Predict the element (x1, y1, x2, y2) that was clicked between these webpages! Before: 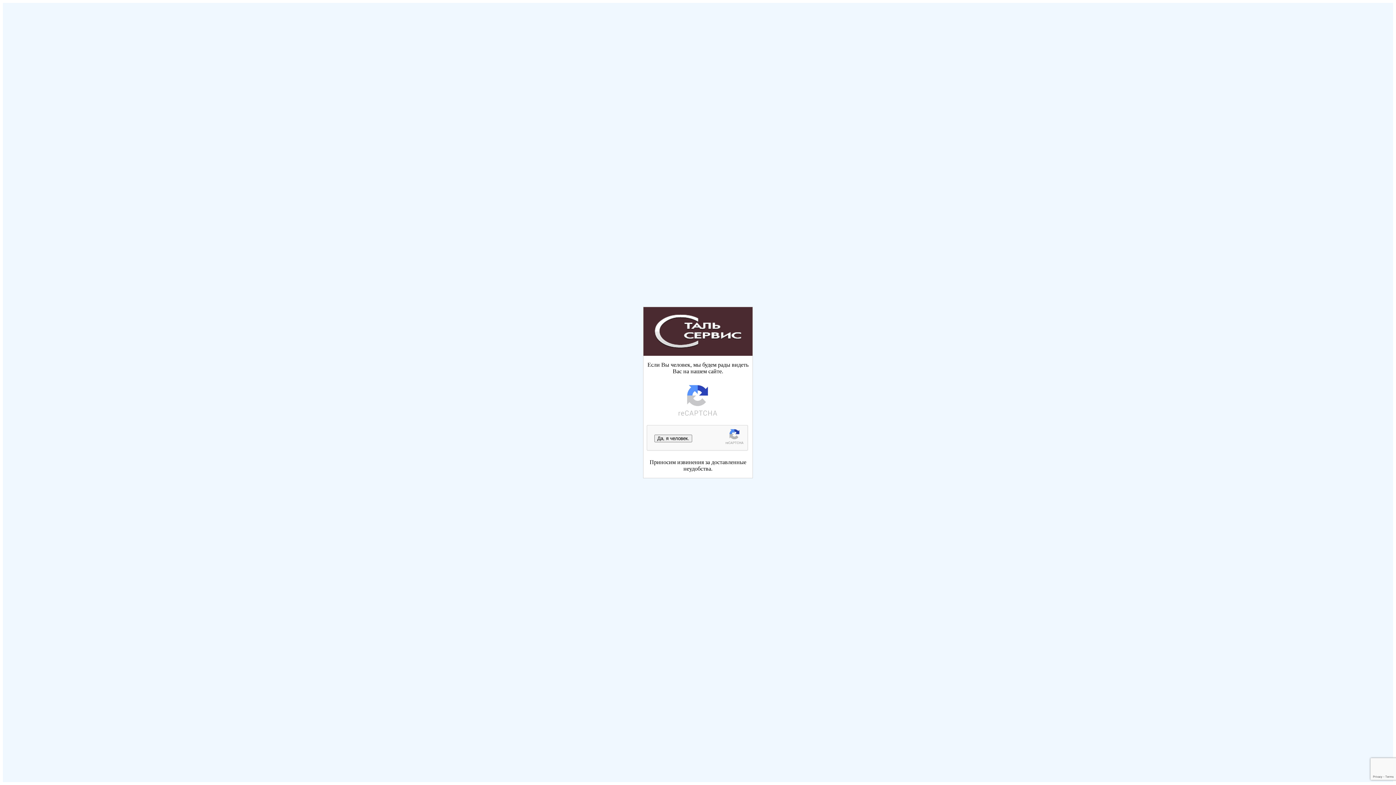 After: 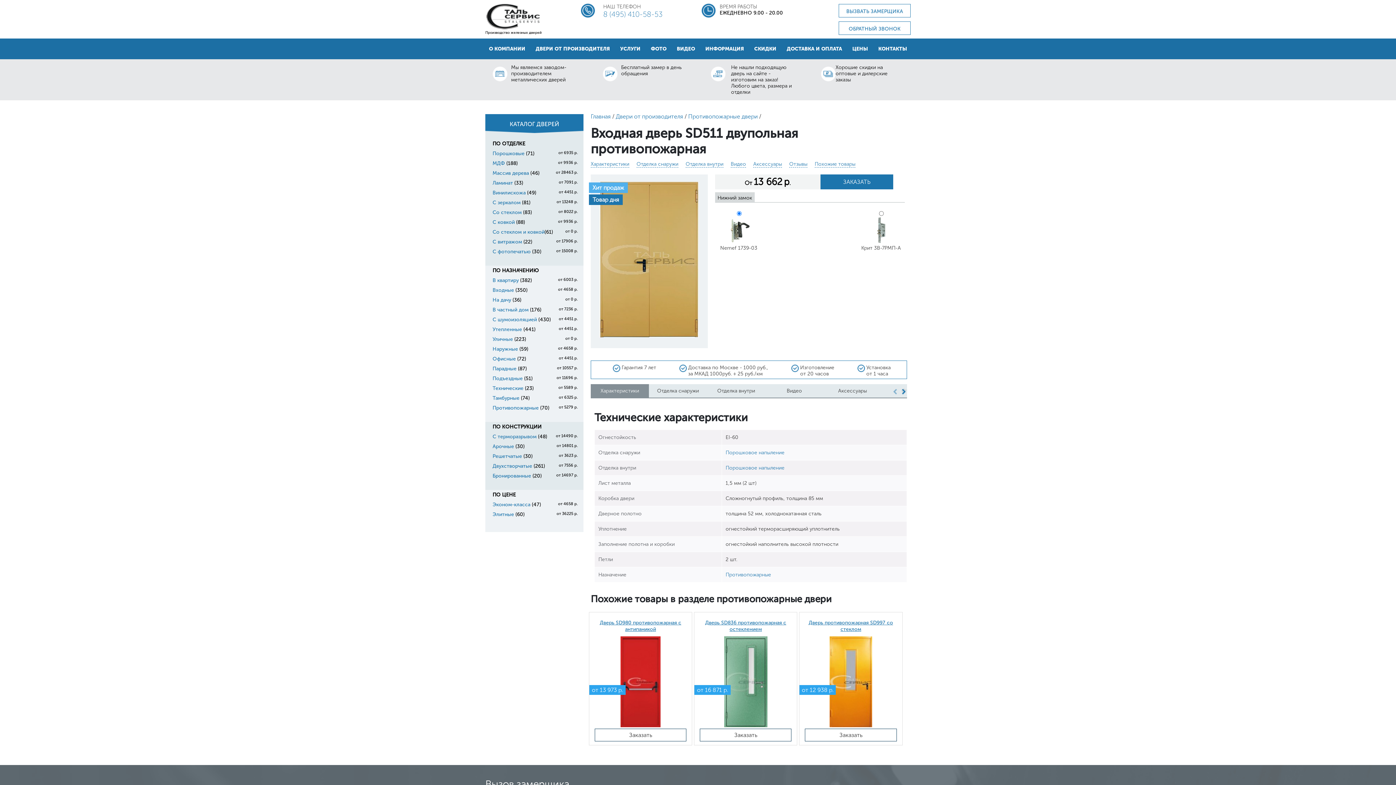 Action: bbox: (654, 434, 692, 442) label: Да, я человек.